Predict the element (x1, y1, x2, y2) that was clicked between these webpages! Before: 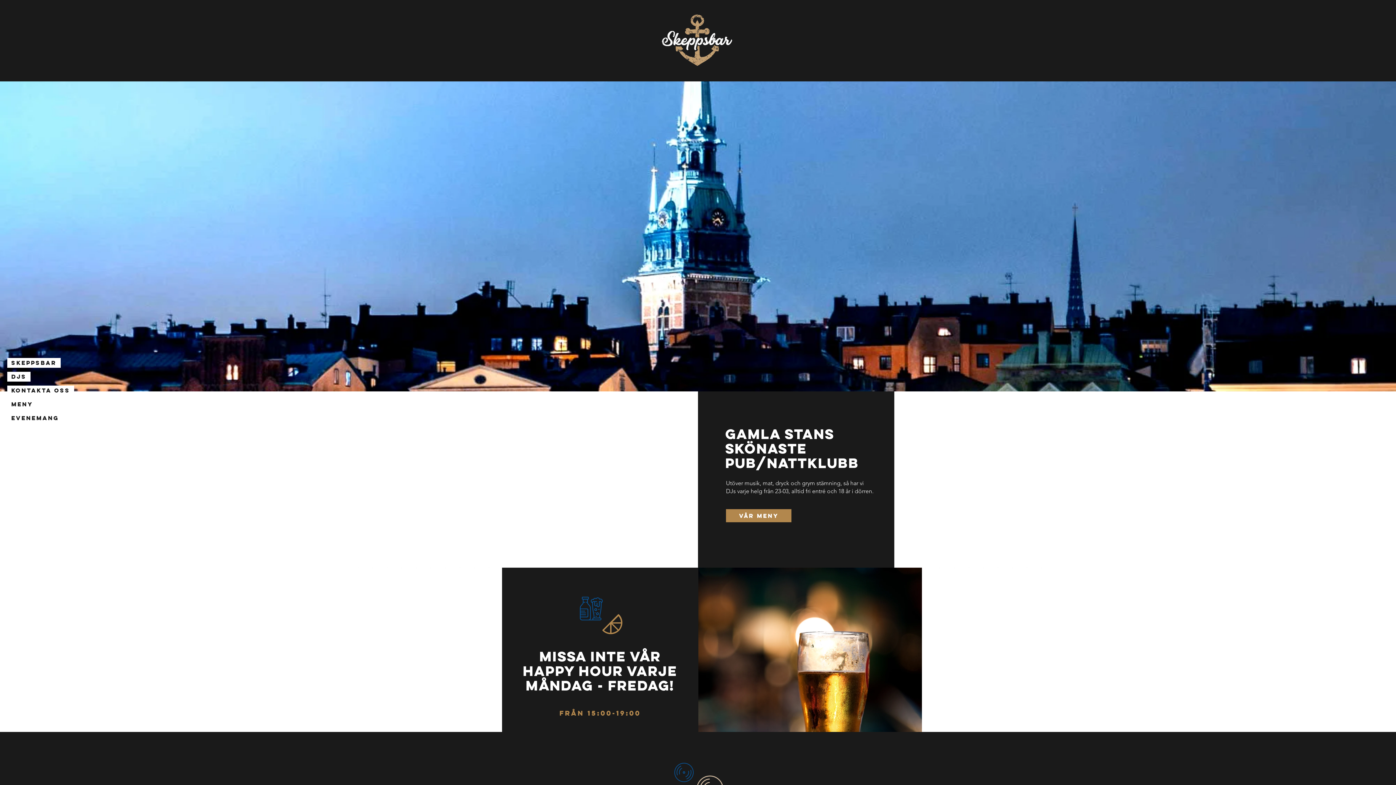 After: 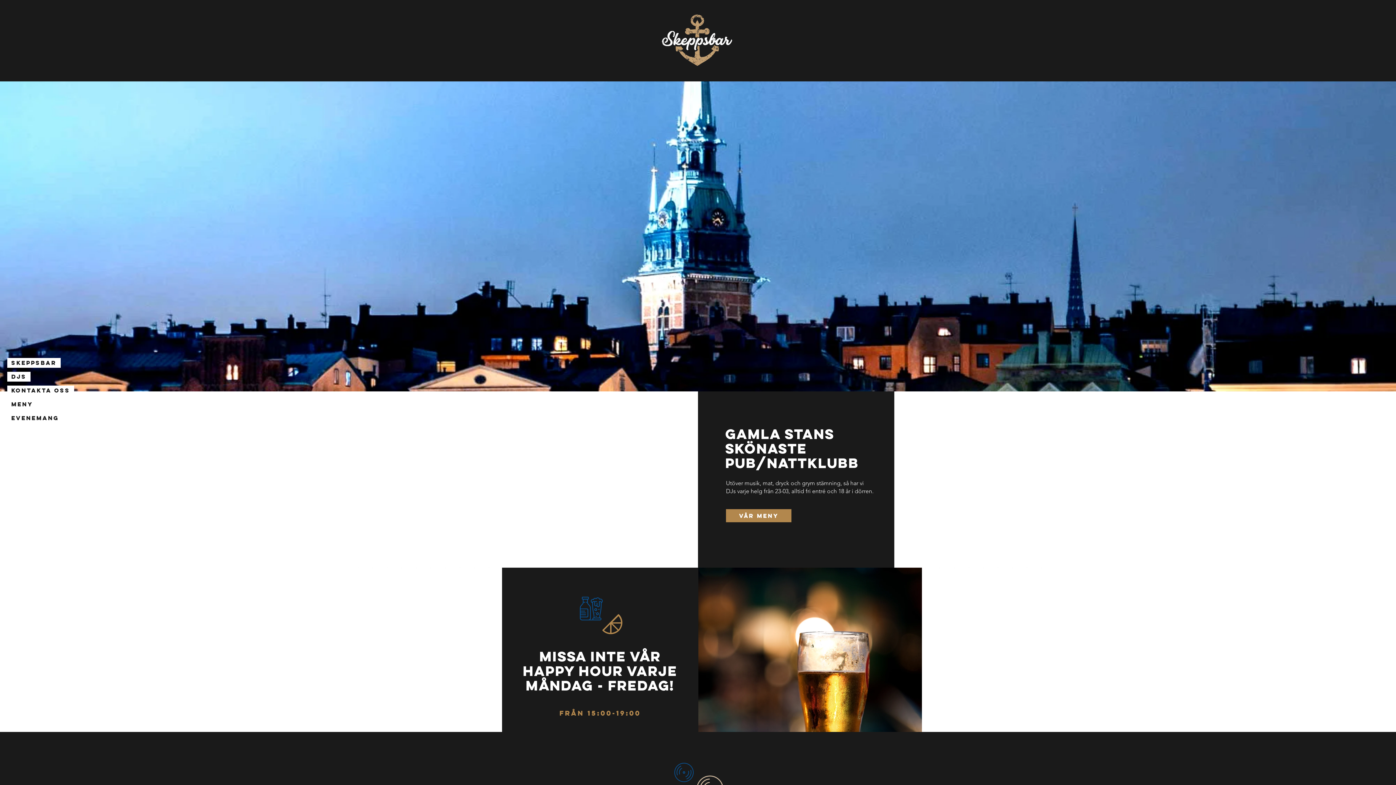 Action: bbox: (660, 7, 735, 74)